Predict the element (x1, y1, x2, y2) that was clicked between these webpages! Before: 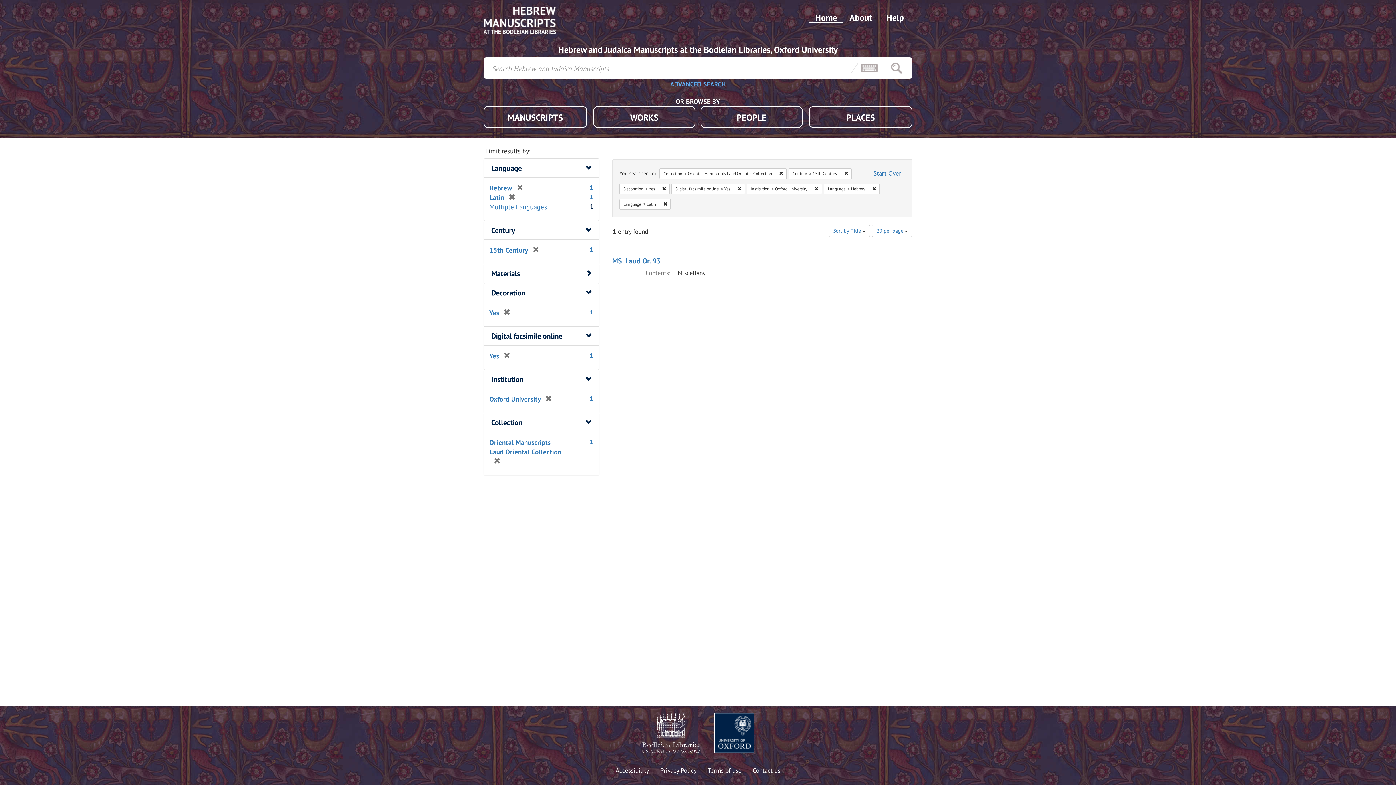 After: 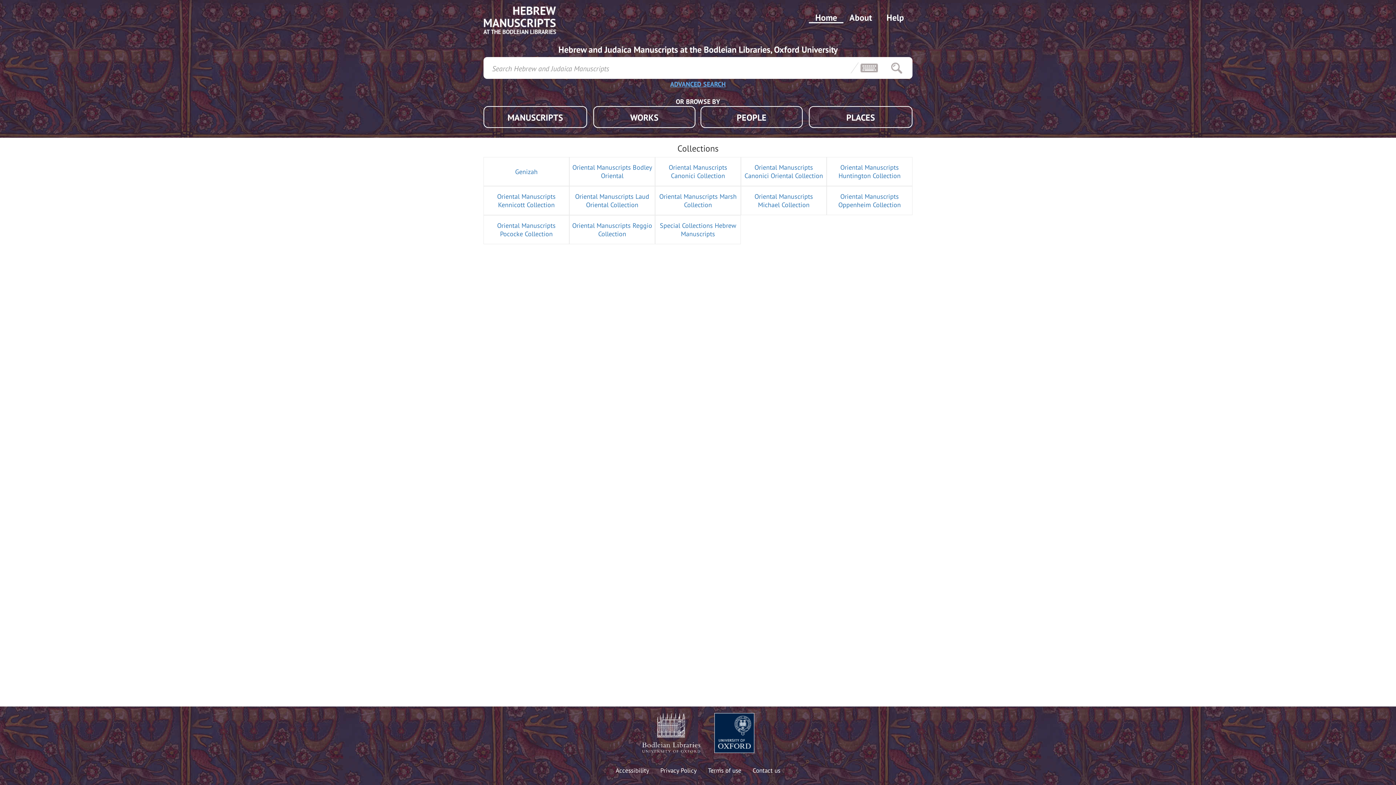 Action: bbox: (483, 5, 556, 34)